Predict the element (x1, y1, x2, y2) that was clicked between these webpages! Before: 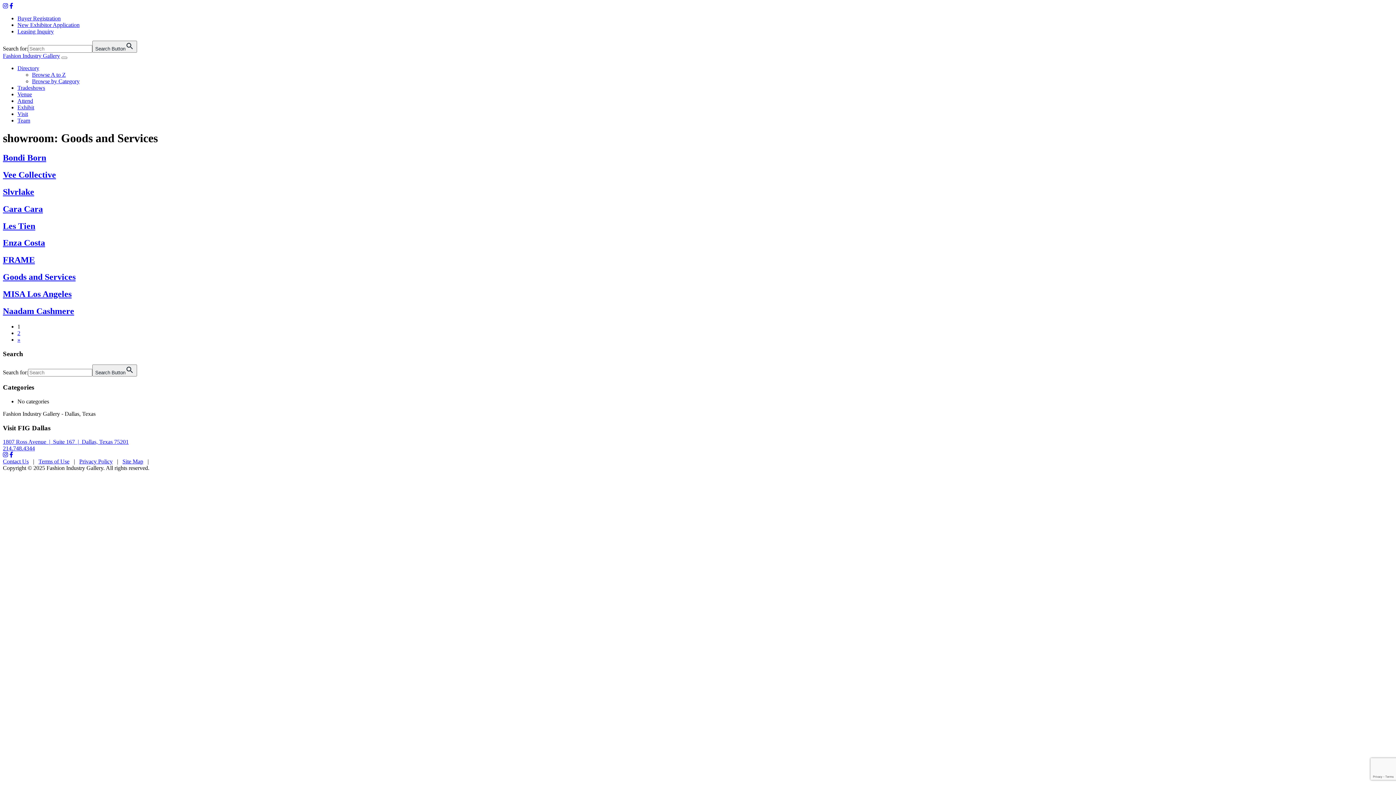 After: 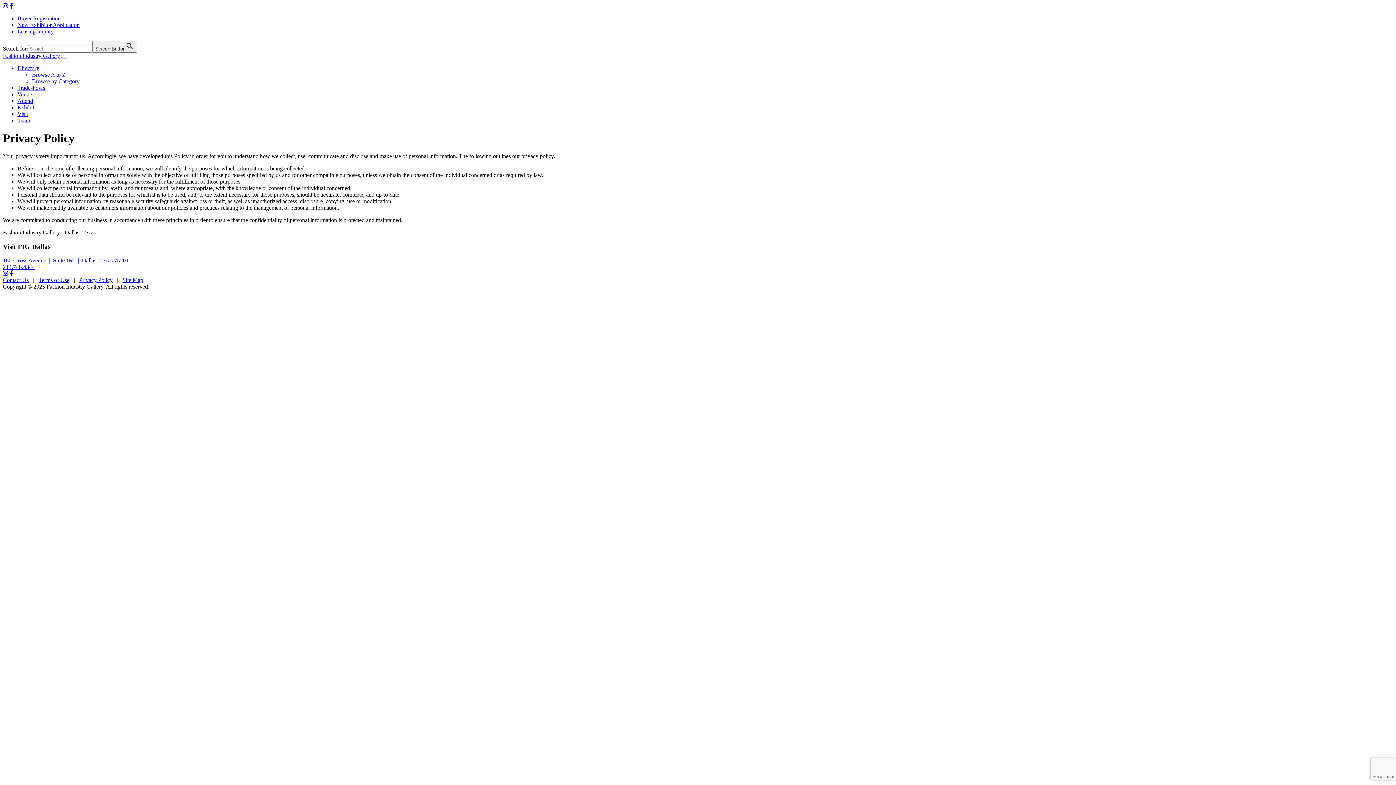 Action: label: Privacy Policy bbox: (79, 458, 112, 464)